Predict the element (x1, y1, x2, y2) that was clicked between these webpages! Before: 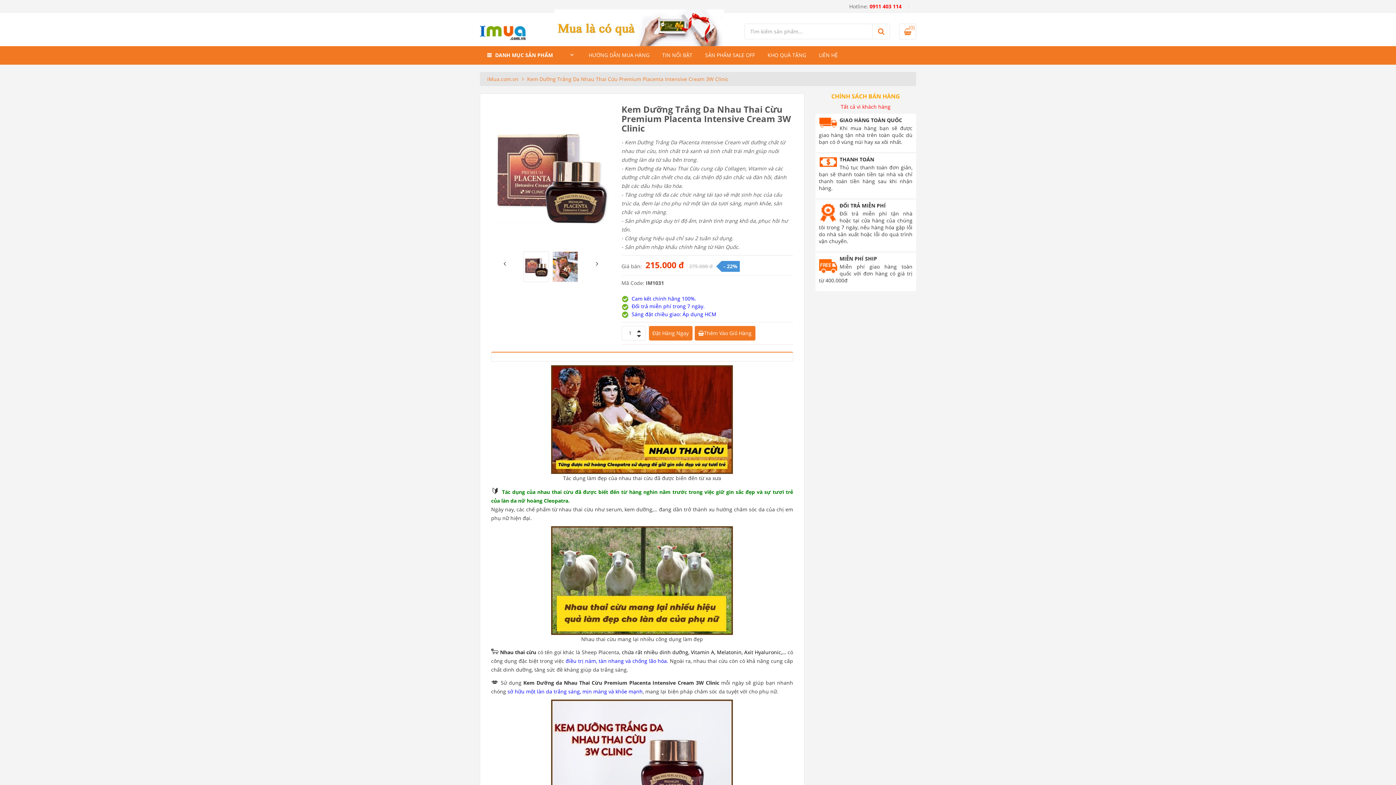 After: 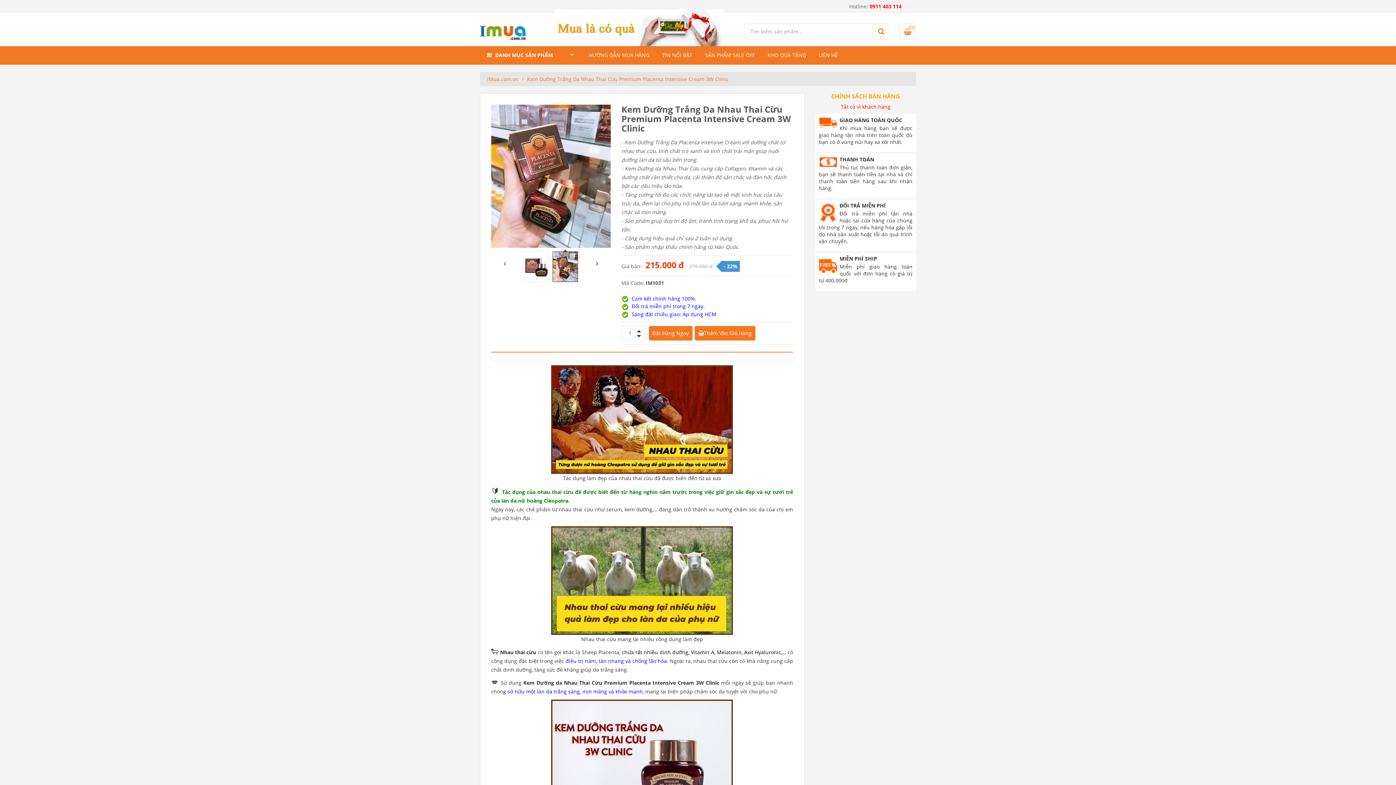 Action: bbox: (552, 251, 578, 282)